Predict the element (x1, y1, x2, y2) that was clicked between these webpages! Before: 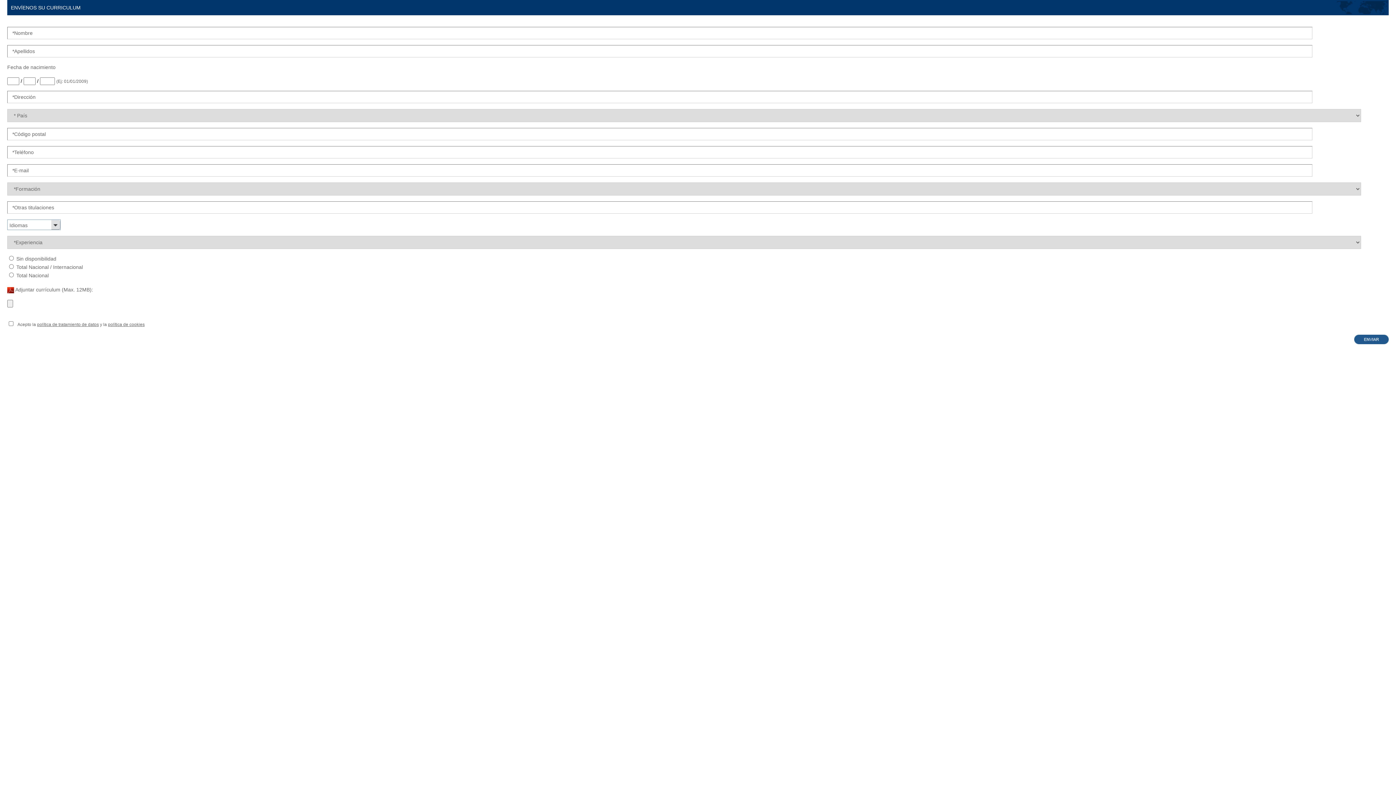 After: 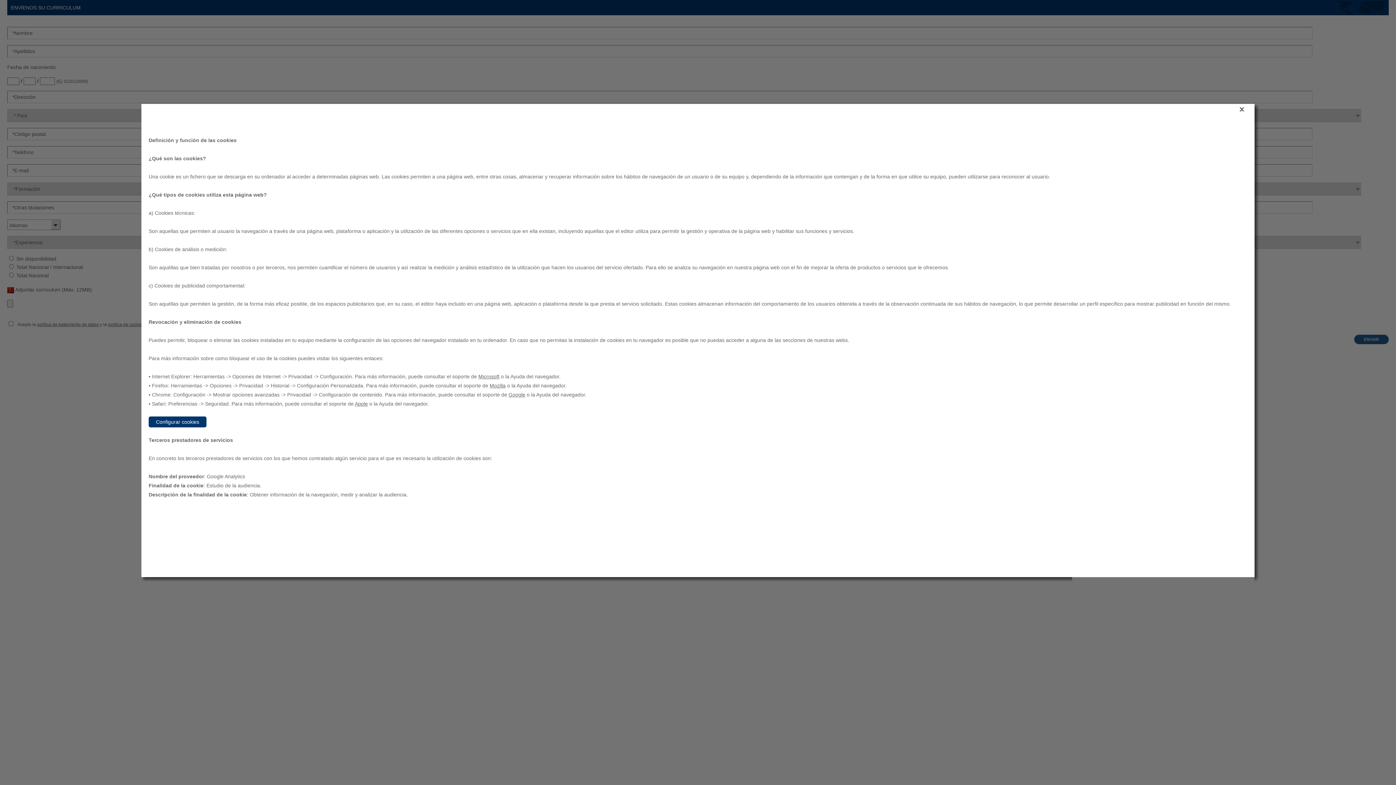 Action: bbox: (108, 322, 144, 327) label: política de cookies